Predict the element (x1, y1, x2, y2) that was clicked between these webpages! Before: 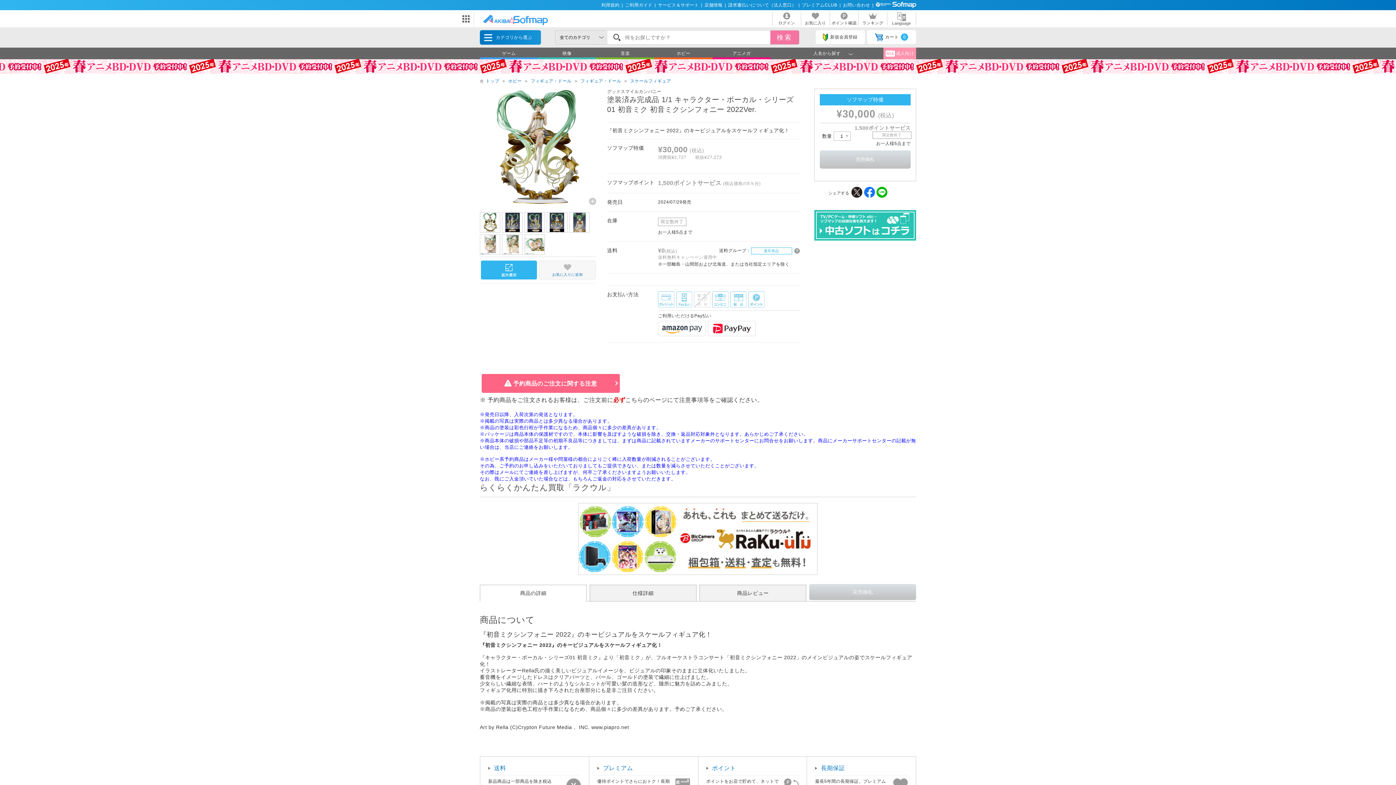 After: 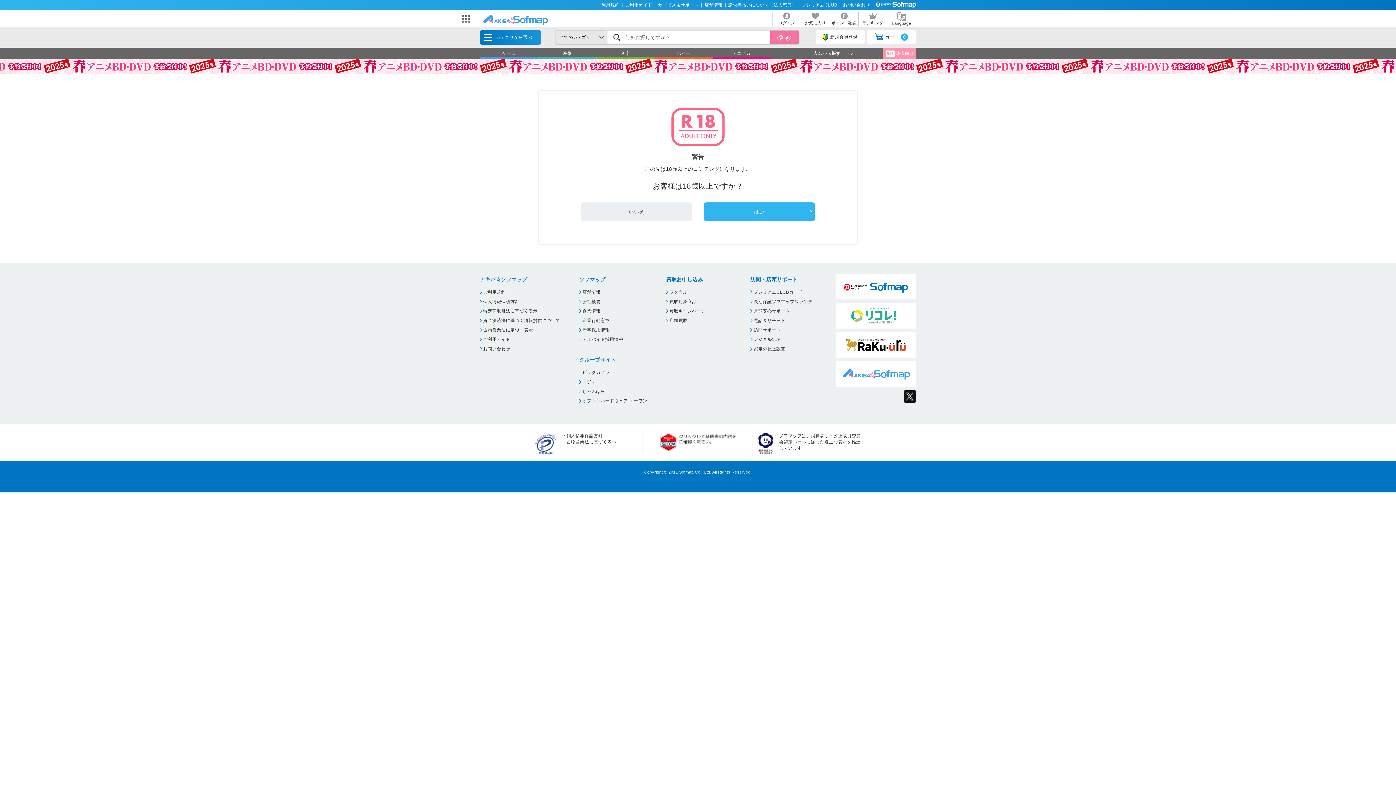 Action: bbox: (883, 49, 916, 57) label: R18成人向け